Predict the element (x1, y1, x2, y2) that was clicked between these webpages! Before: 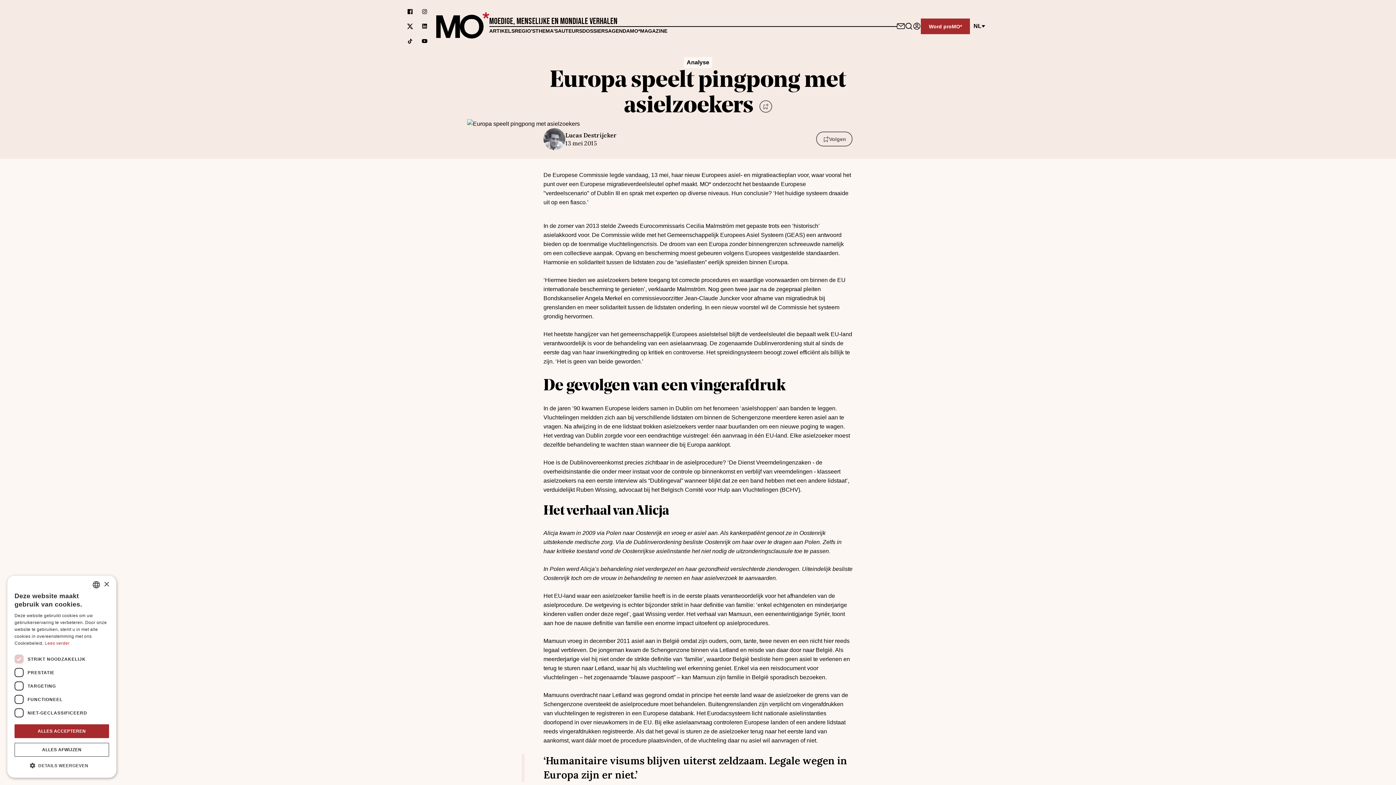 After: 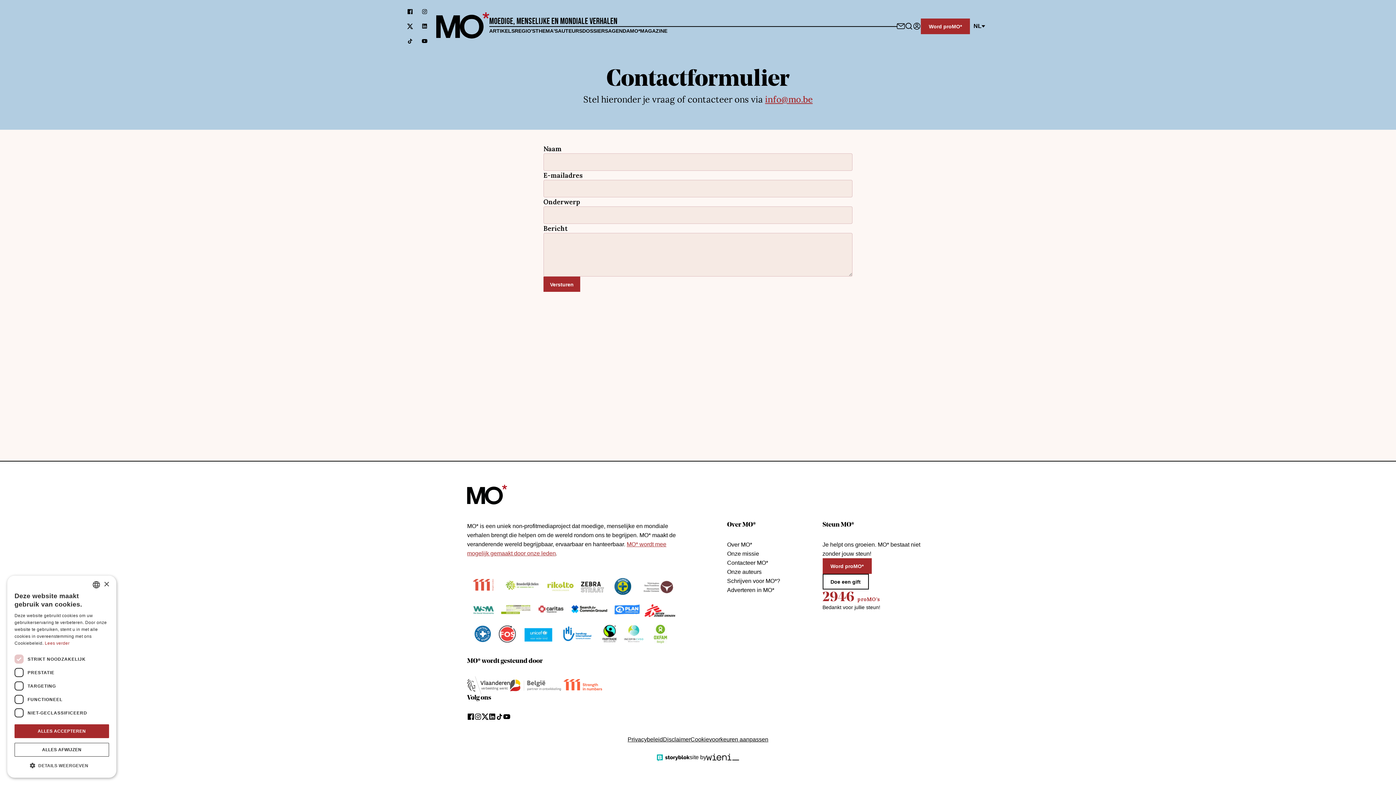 Action: label: Neem contact op bbox: (897, 22, 905, 30)